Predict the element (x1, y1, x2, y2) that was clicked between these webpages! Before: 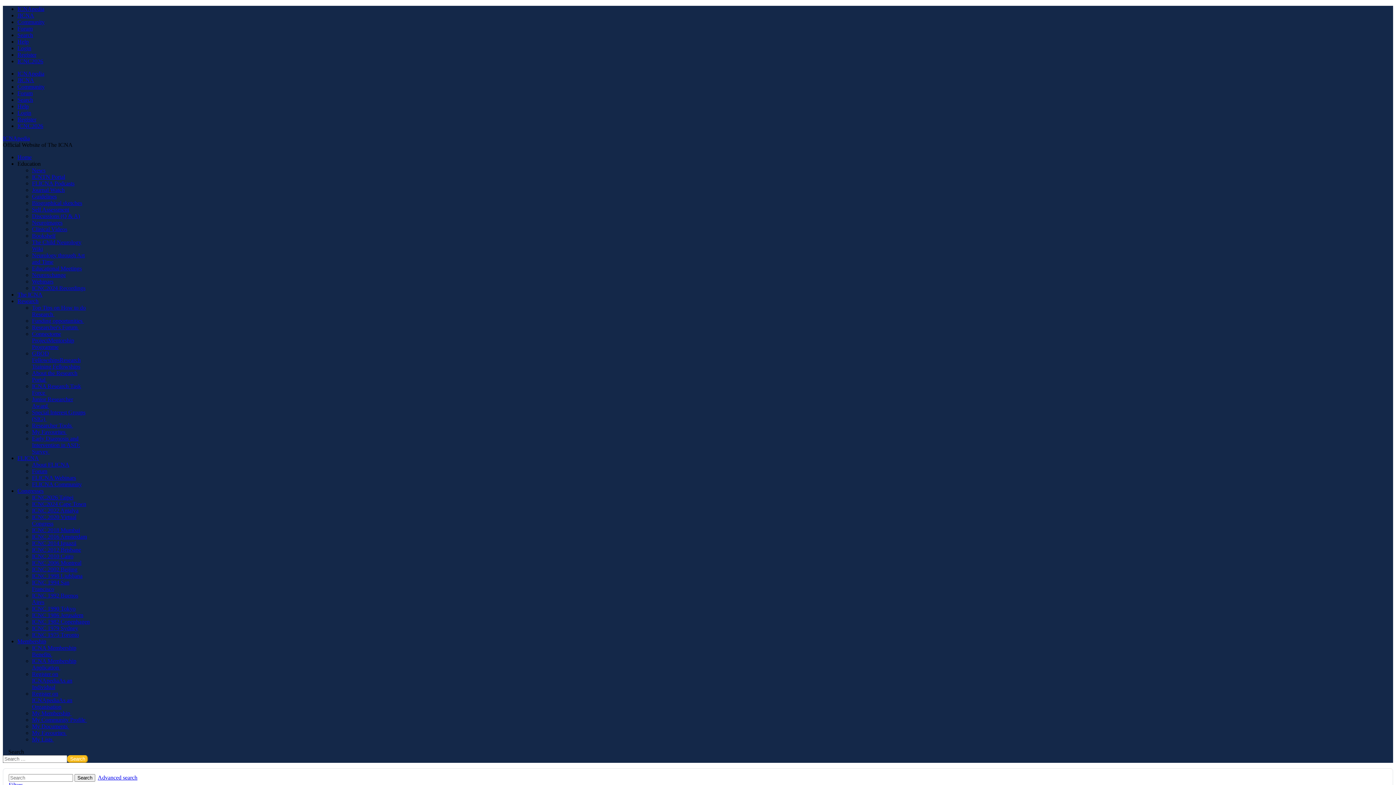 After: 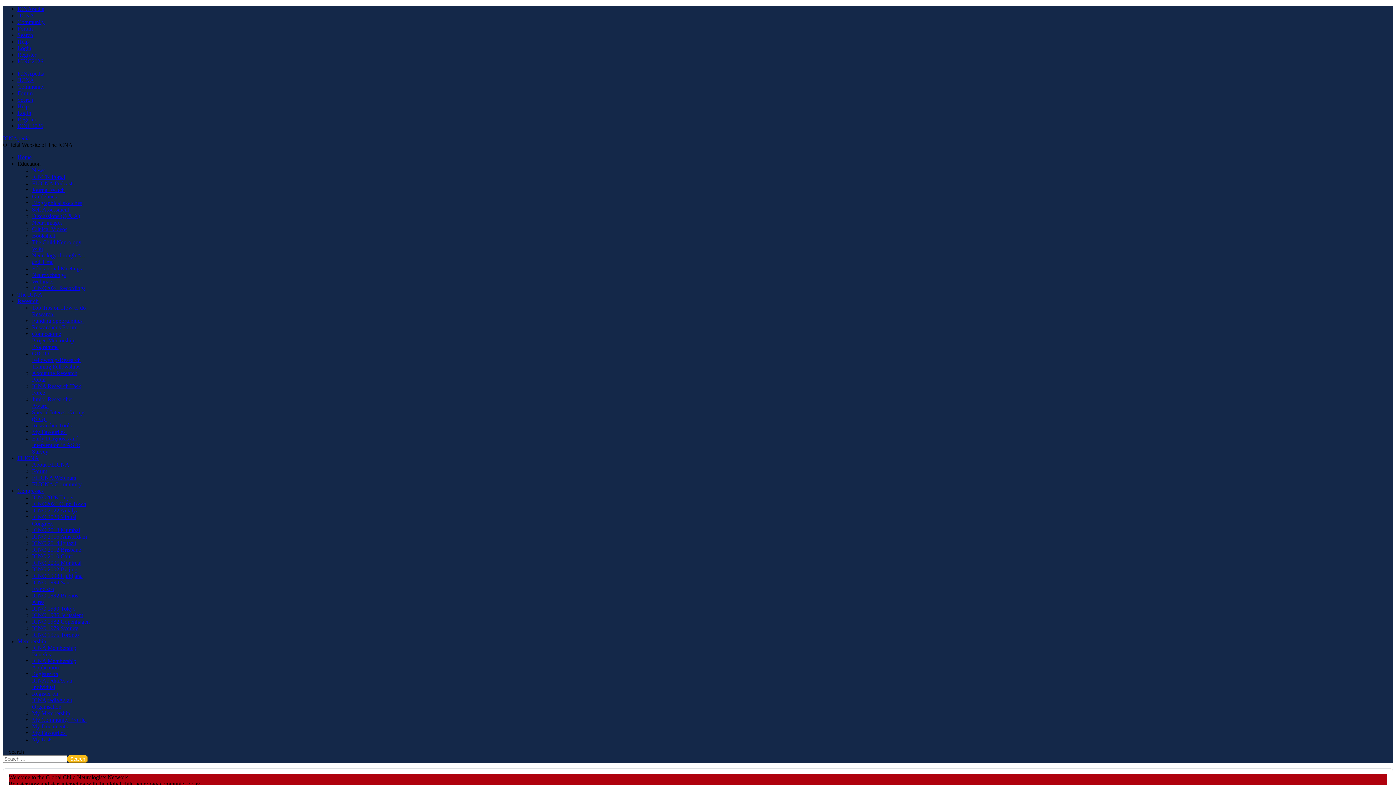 Action: bbox: (32, 717, 86, 723) label: My Community Profile 